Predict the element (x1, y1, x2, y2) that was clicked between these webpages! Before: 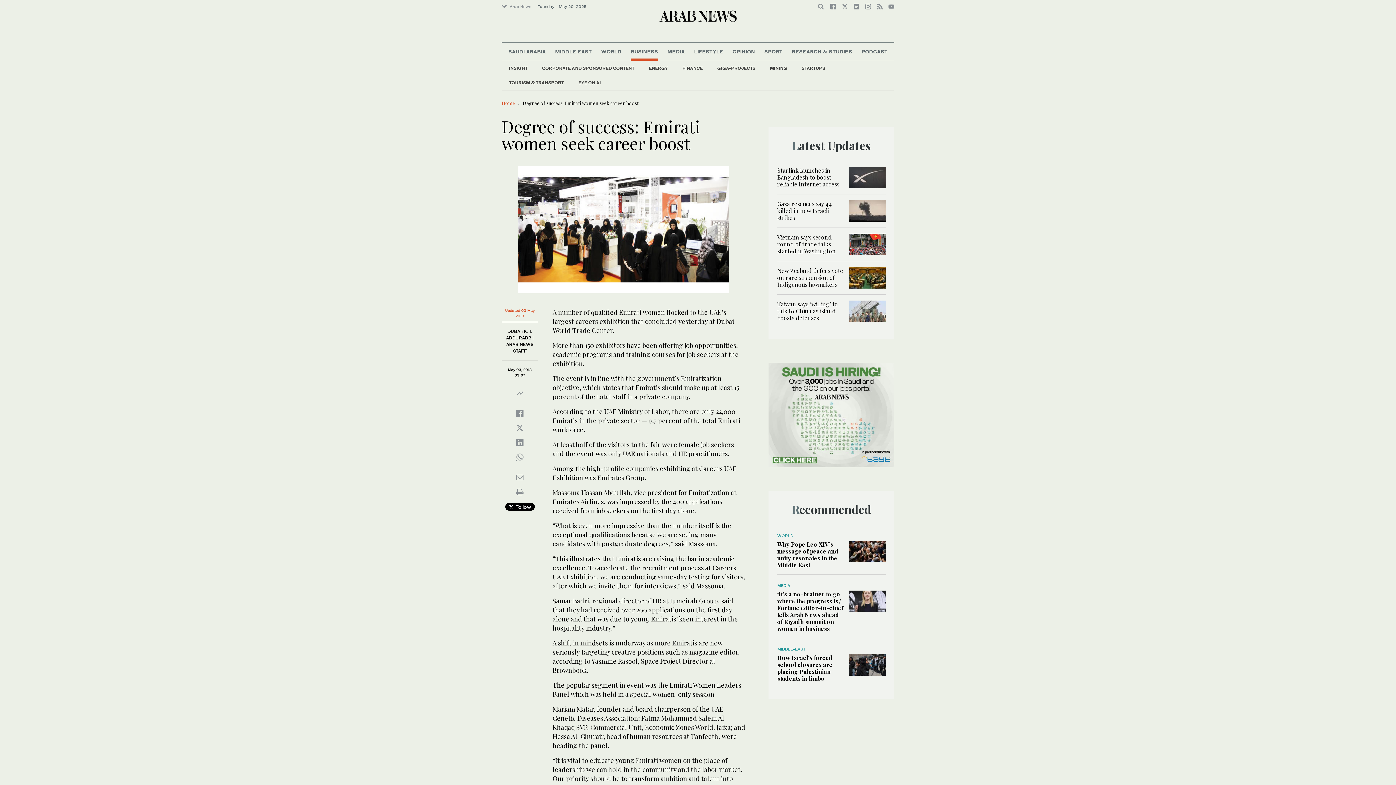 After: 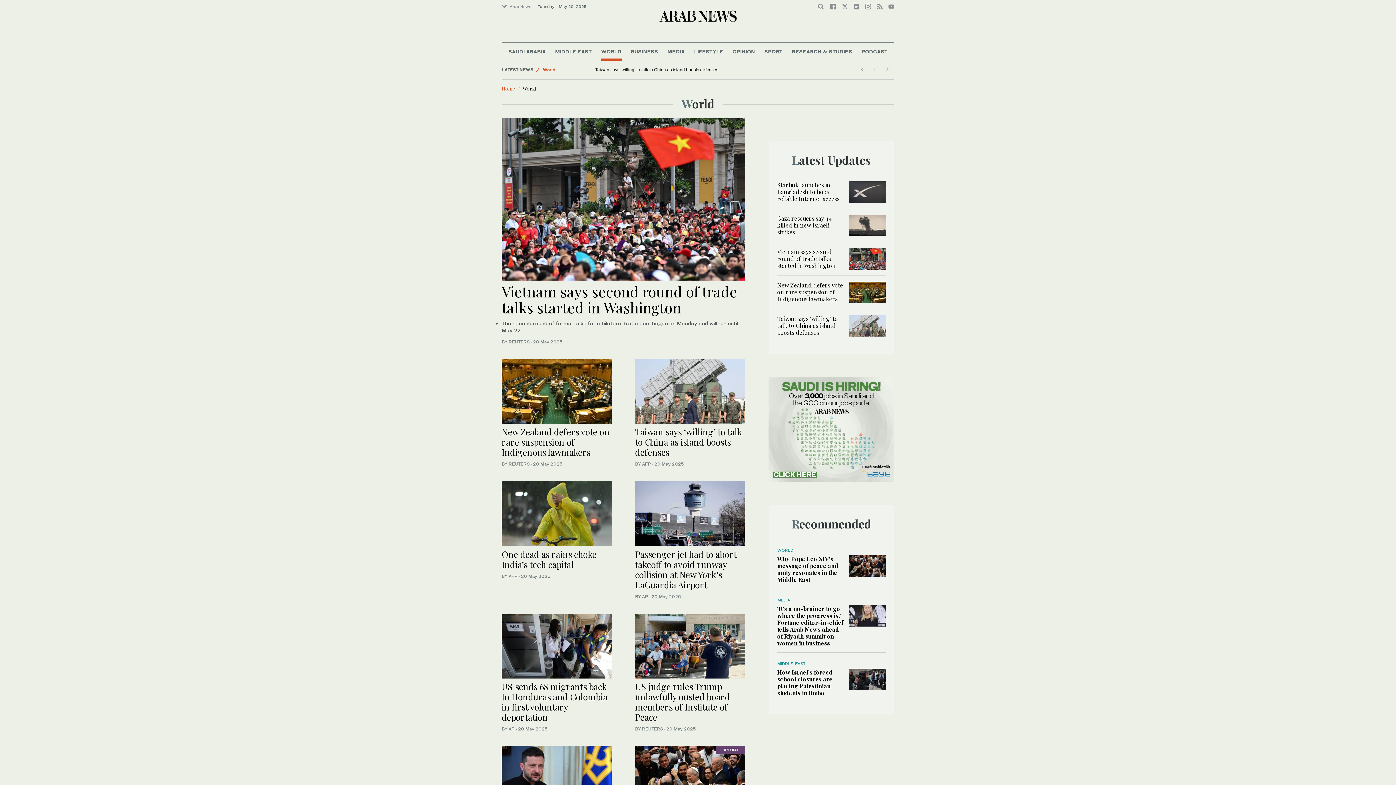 Action: label: WORLD bbox: (777, 533, 793, 538)